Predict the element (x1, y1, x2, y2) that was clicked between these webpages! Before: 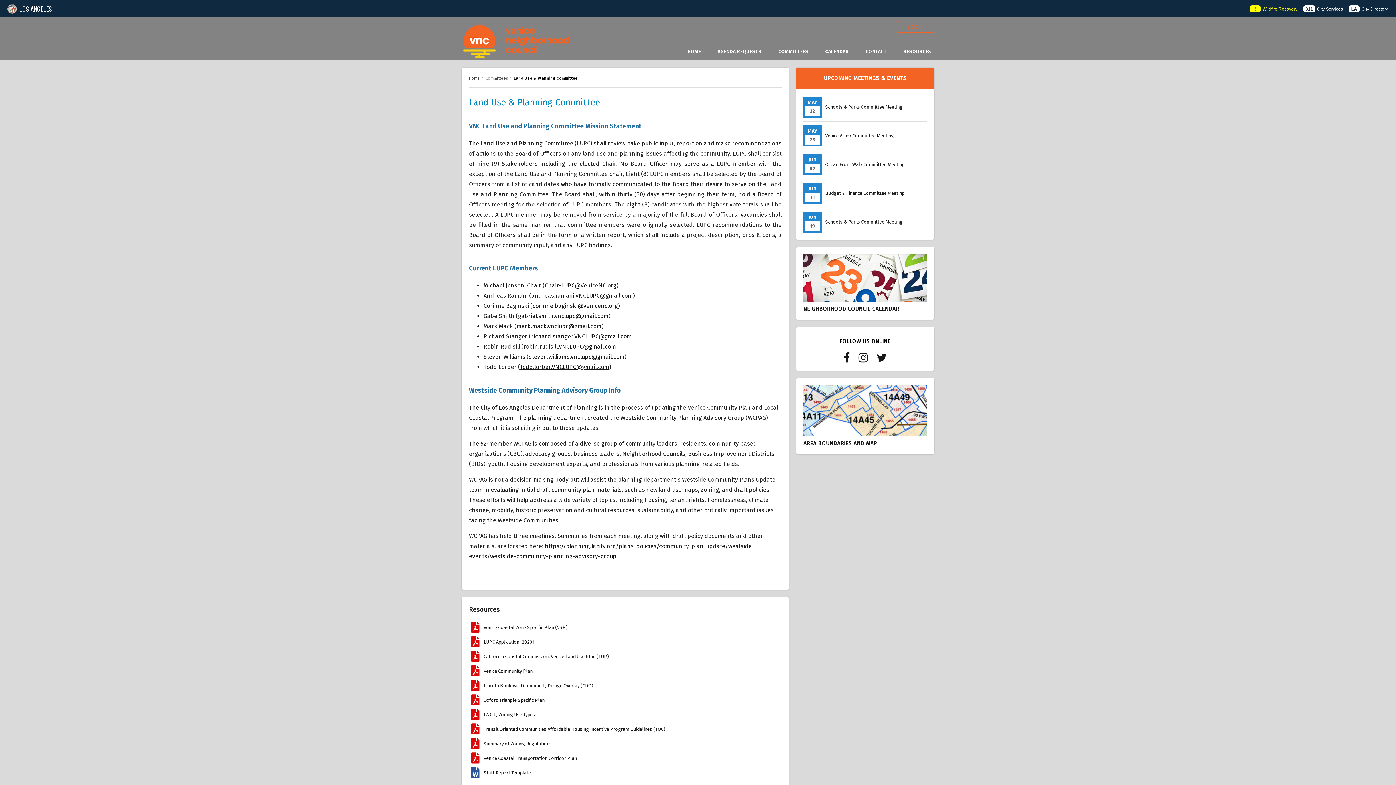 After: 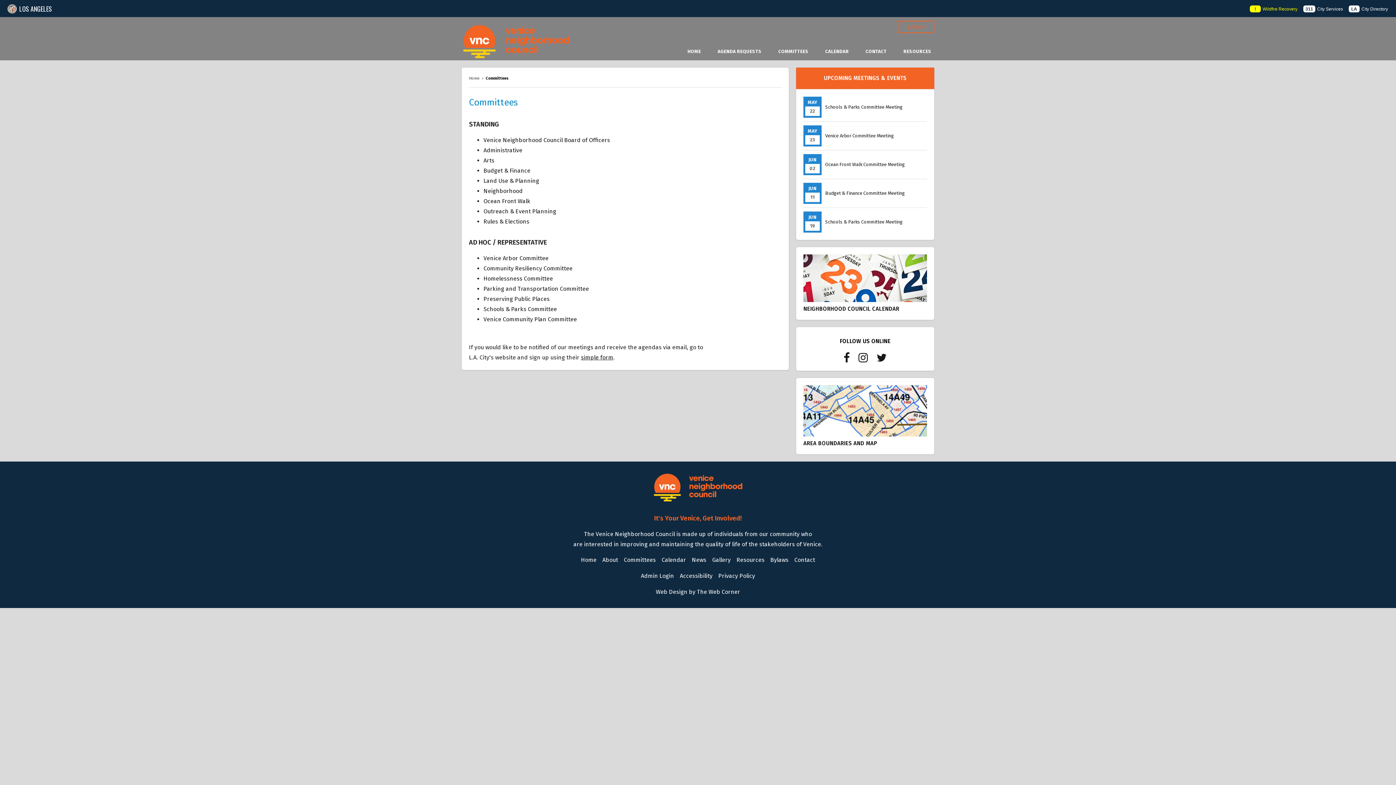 Action: bbox: (485, 76, 508, 80) label: Committees